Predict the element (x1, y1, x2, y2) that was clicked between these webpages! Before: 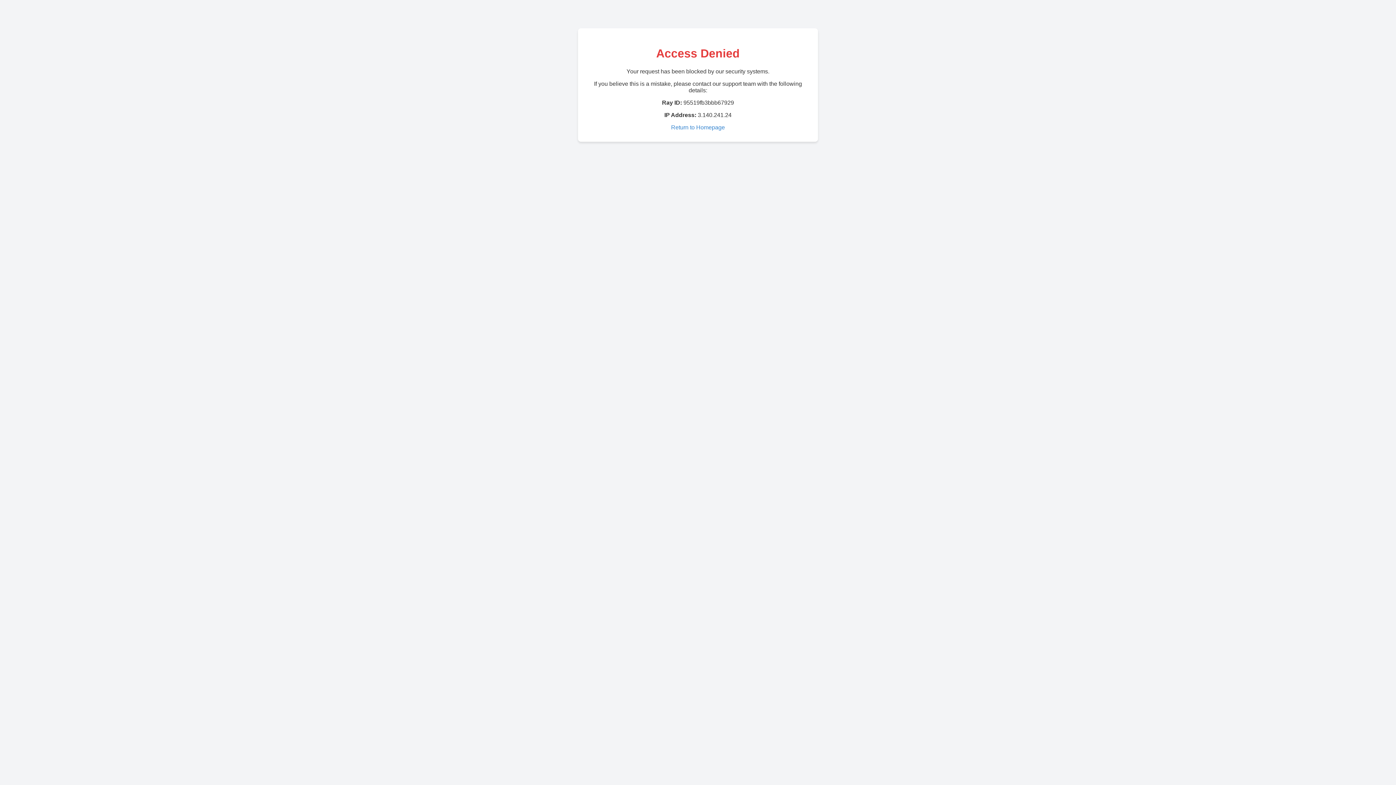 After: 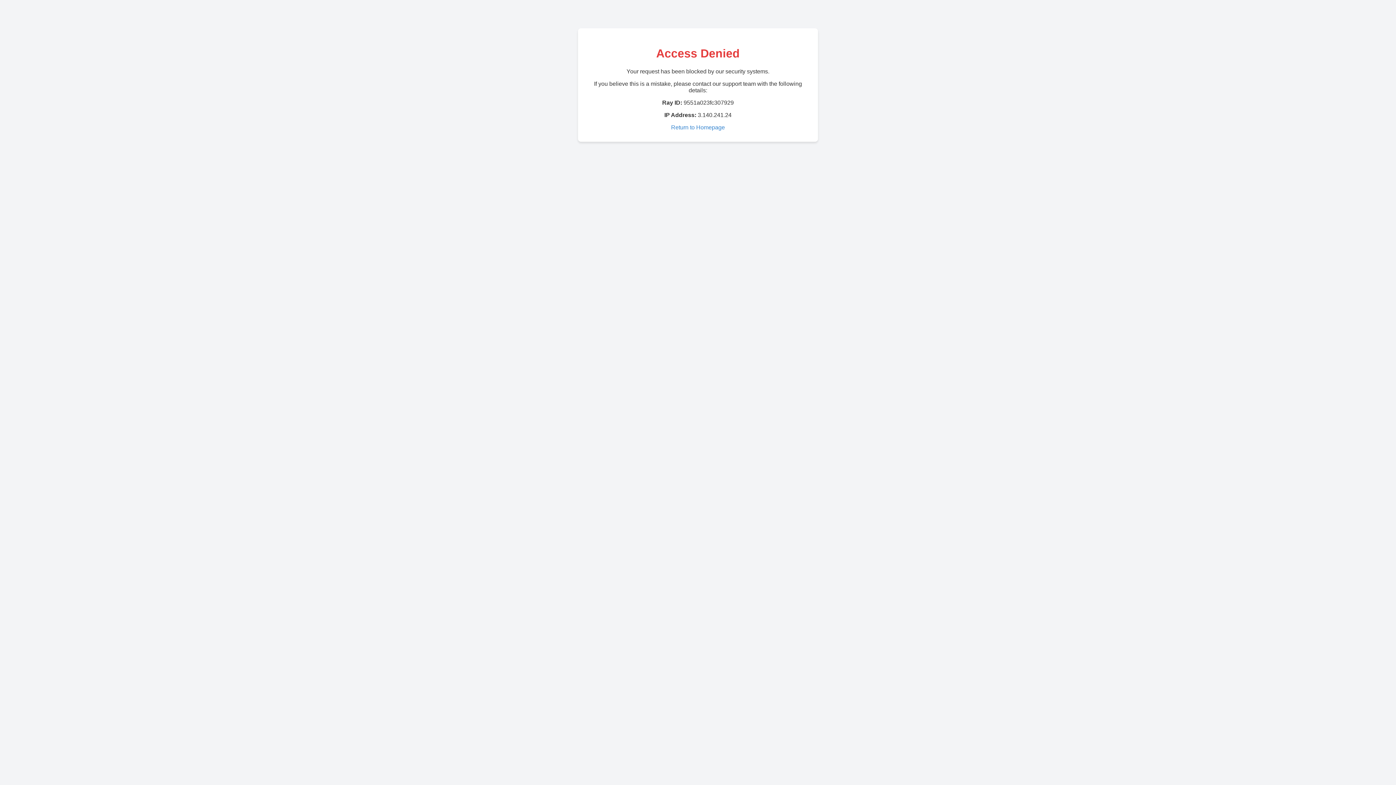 Action: label: Return to Homepage bbox: (671, 124, 725, 130)